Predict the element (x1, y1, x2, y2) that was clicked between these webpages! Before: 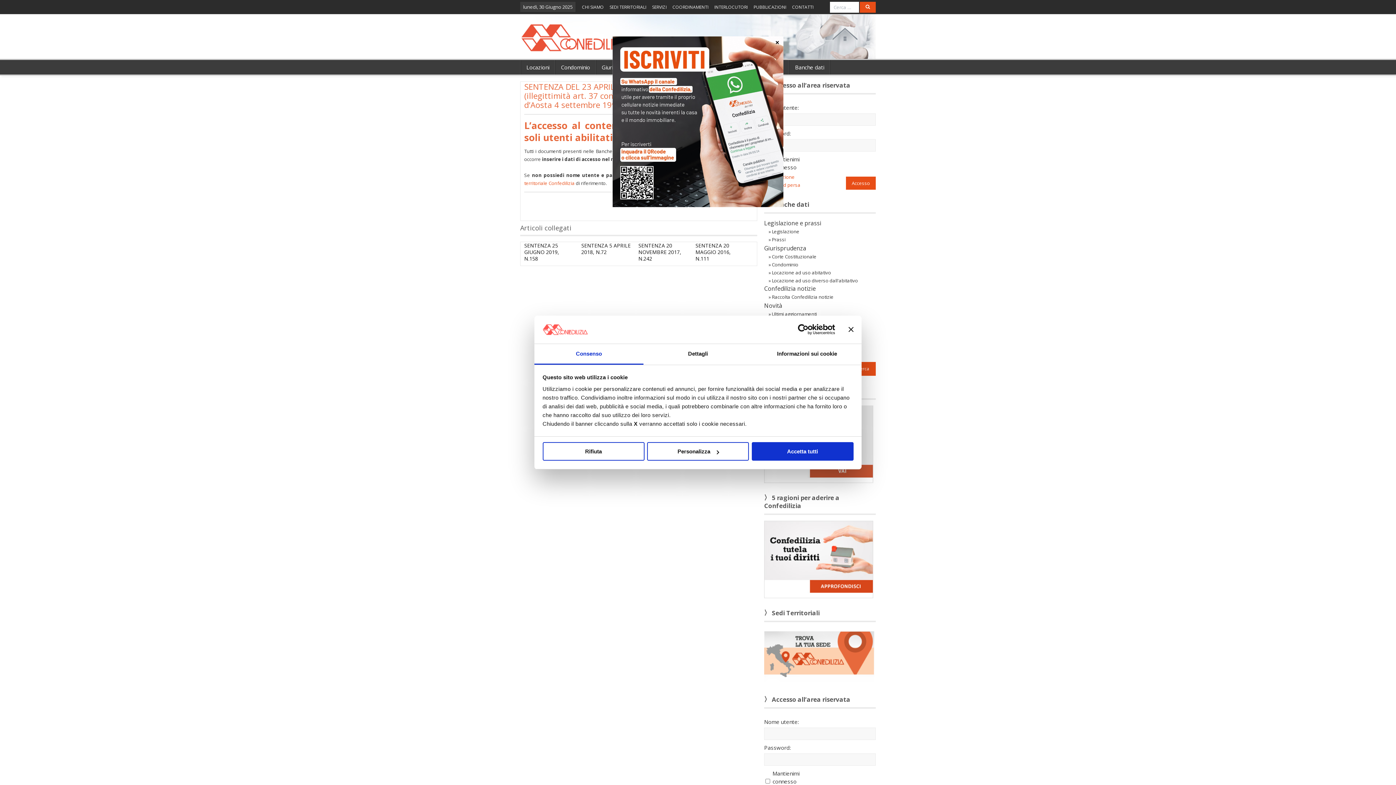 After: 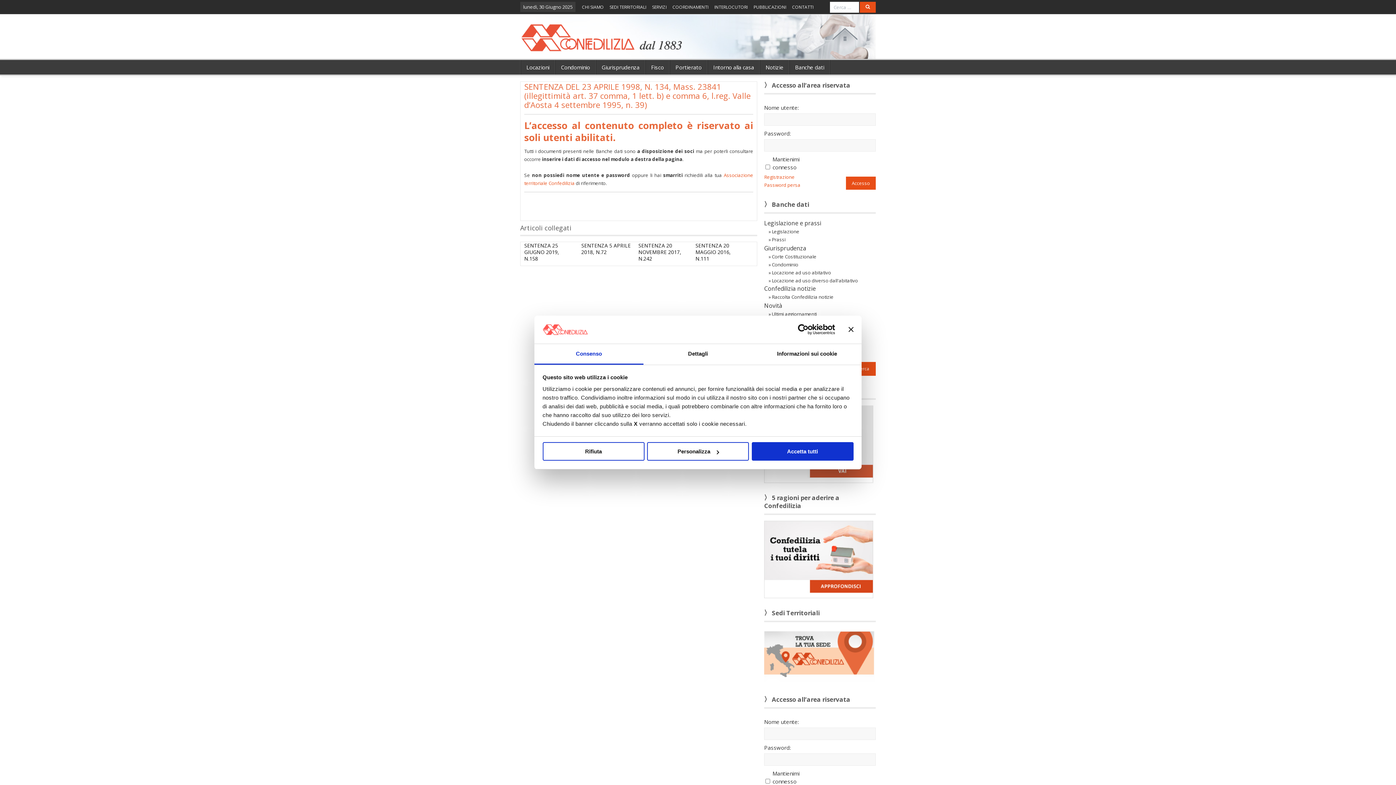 Action: bbox: (771, 320, 835, 330) label: Usercentrics Cookiebot - opens in a new window